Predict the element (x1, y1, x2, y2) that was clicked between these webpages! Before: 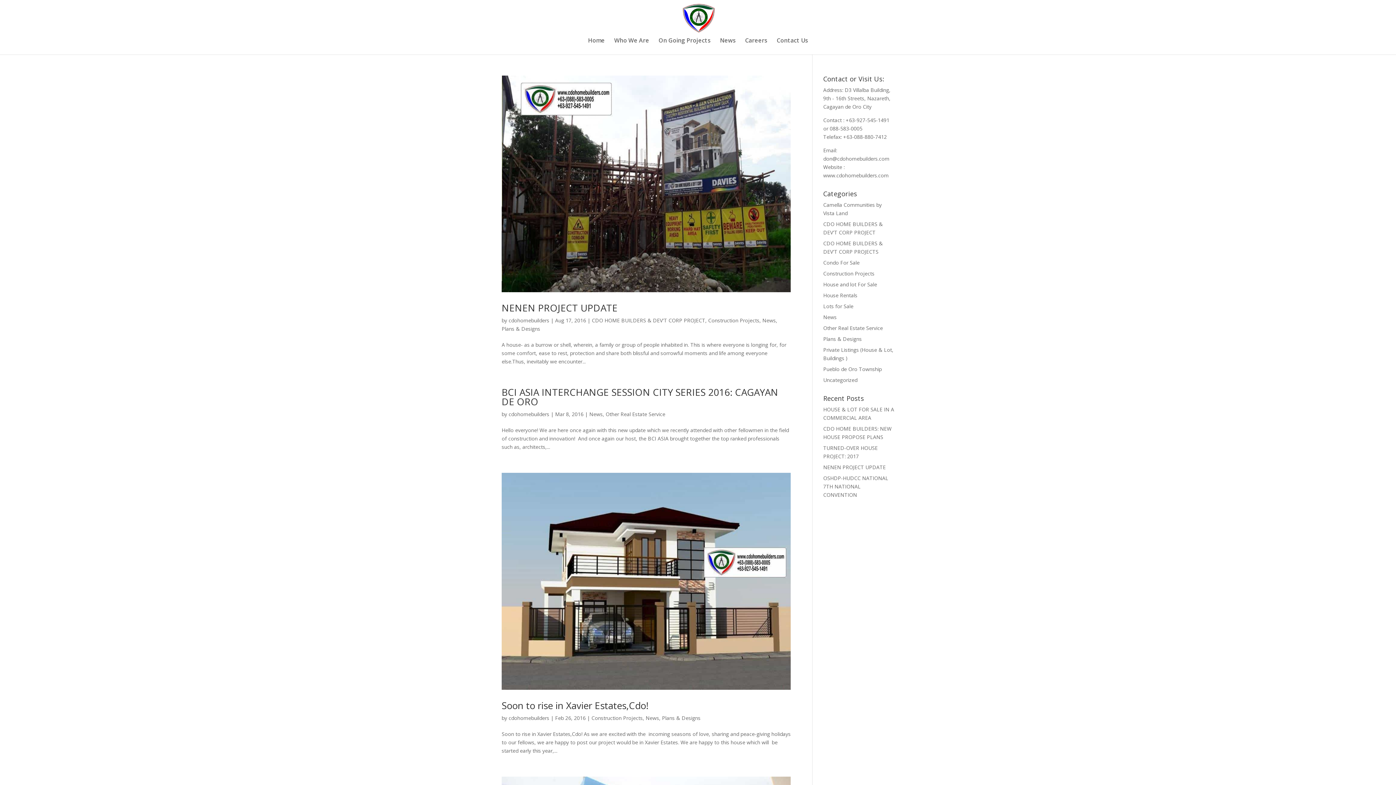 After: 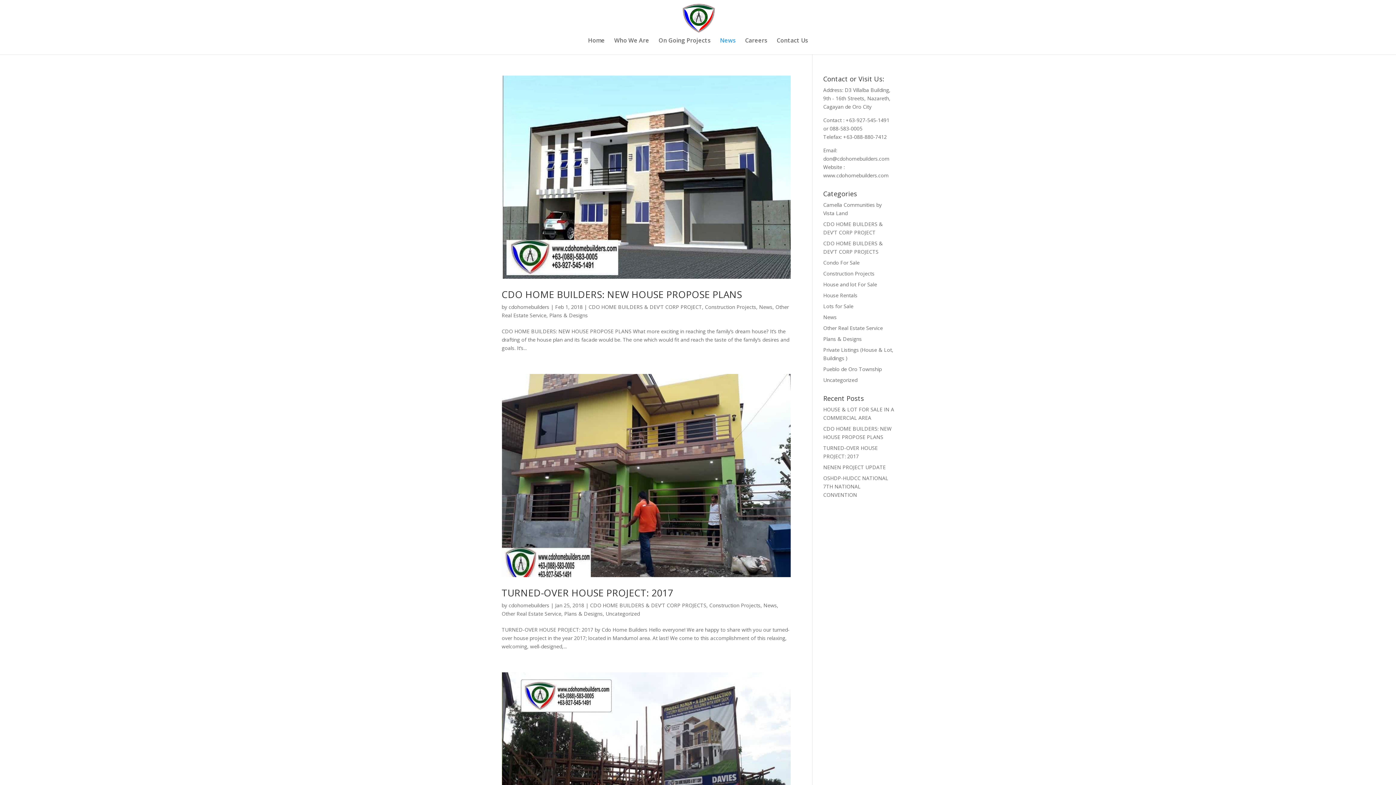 Action: label: News bbox: (720, 37, 735, 54)